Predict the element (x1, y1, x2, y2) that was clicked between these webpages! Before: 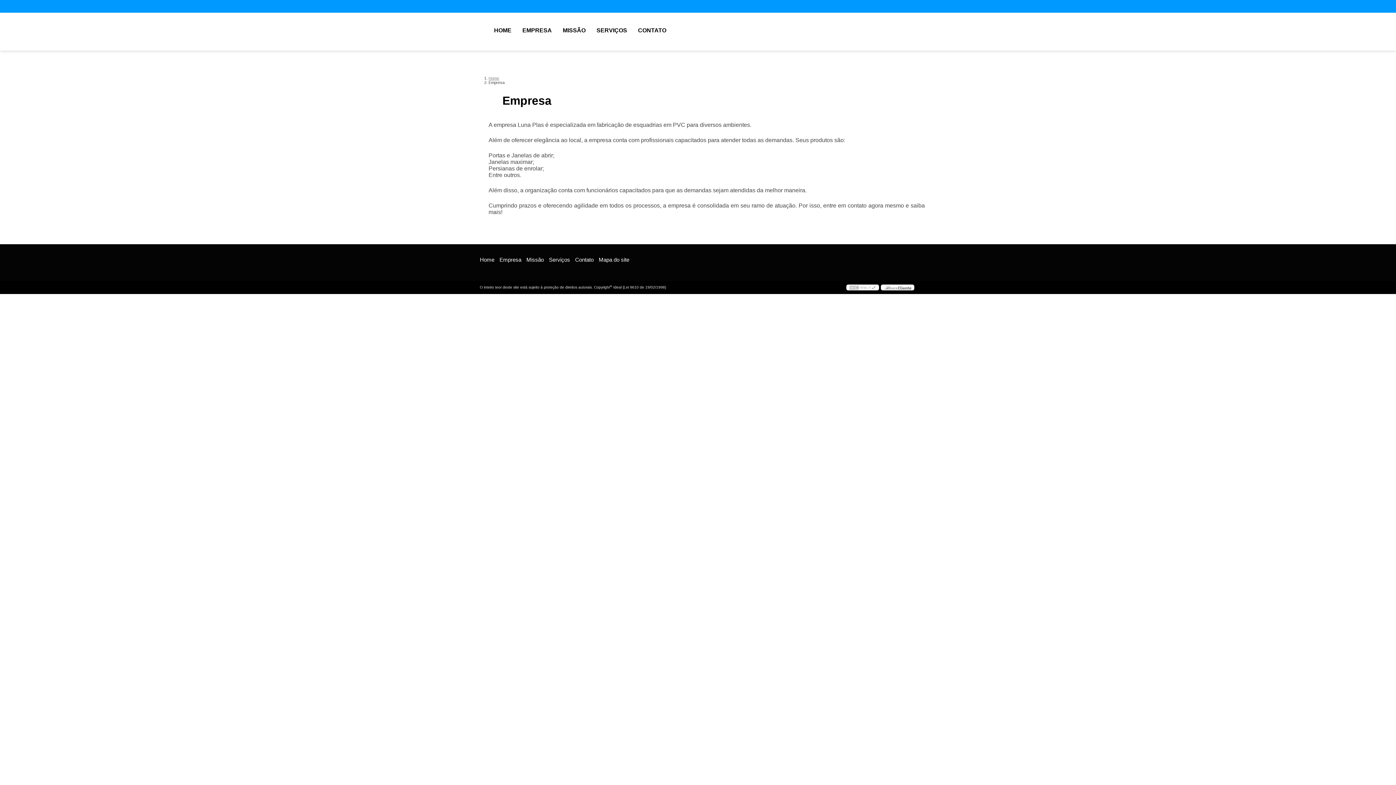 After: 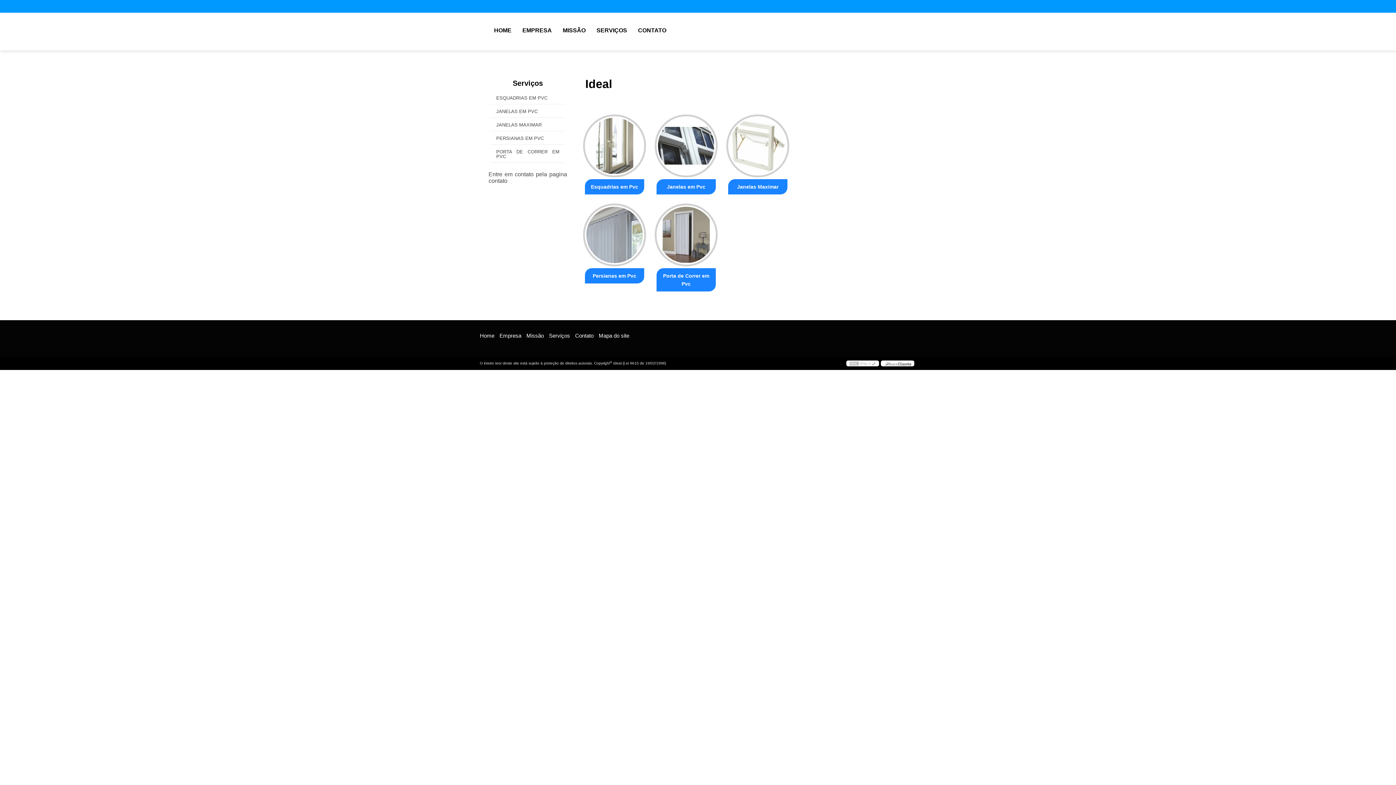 Action: label: Home bbox: (488, 76, 499, 80)